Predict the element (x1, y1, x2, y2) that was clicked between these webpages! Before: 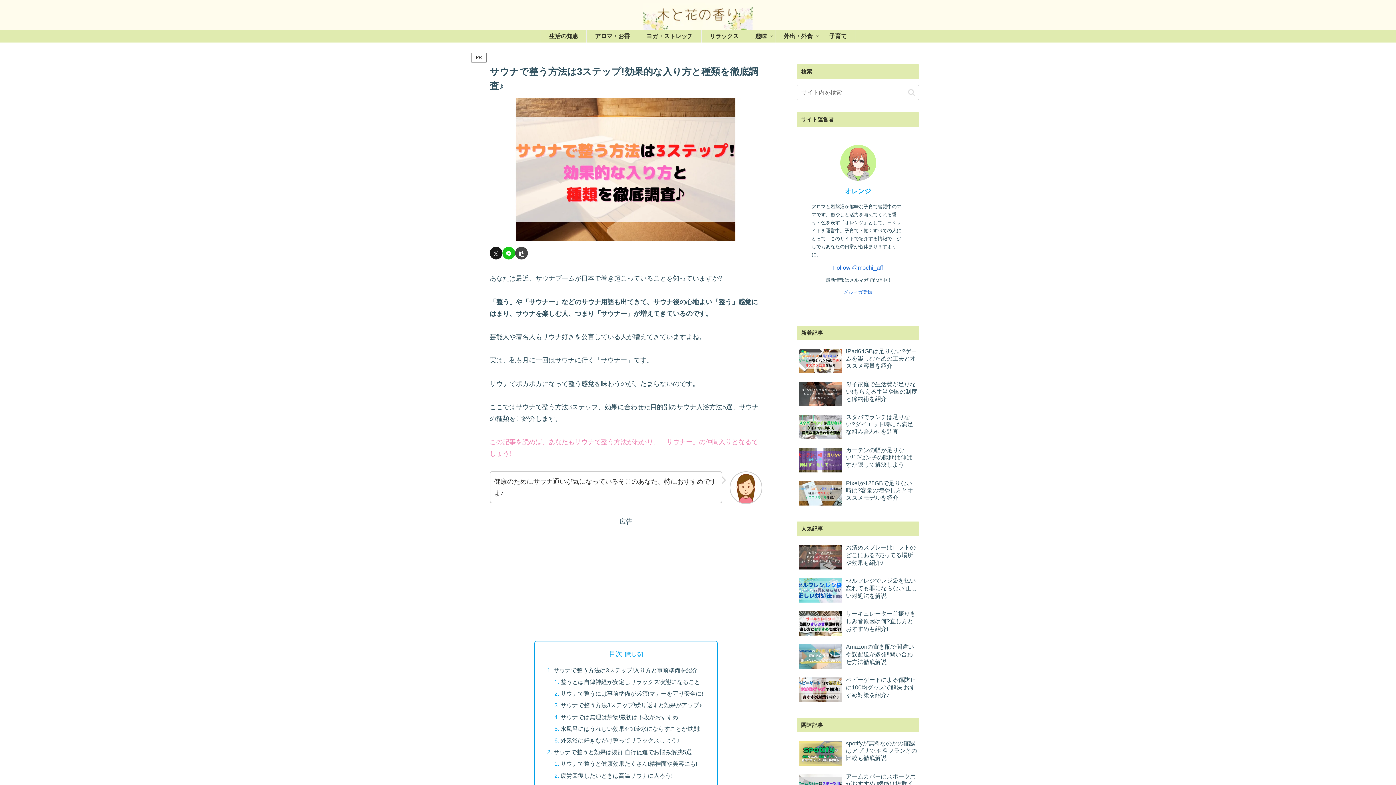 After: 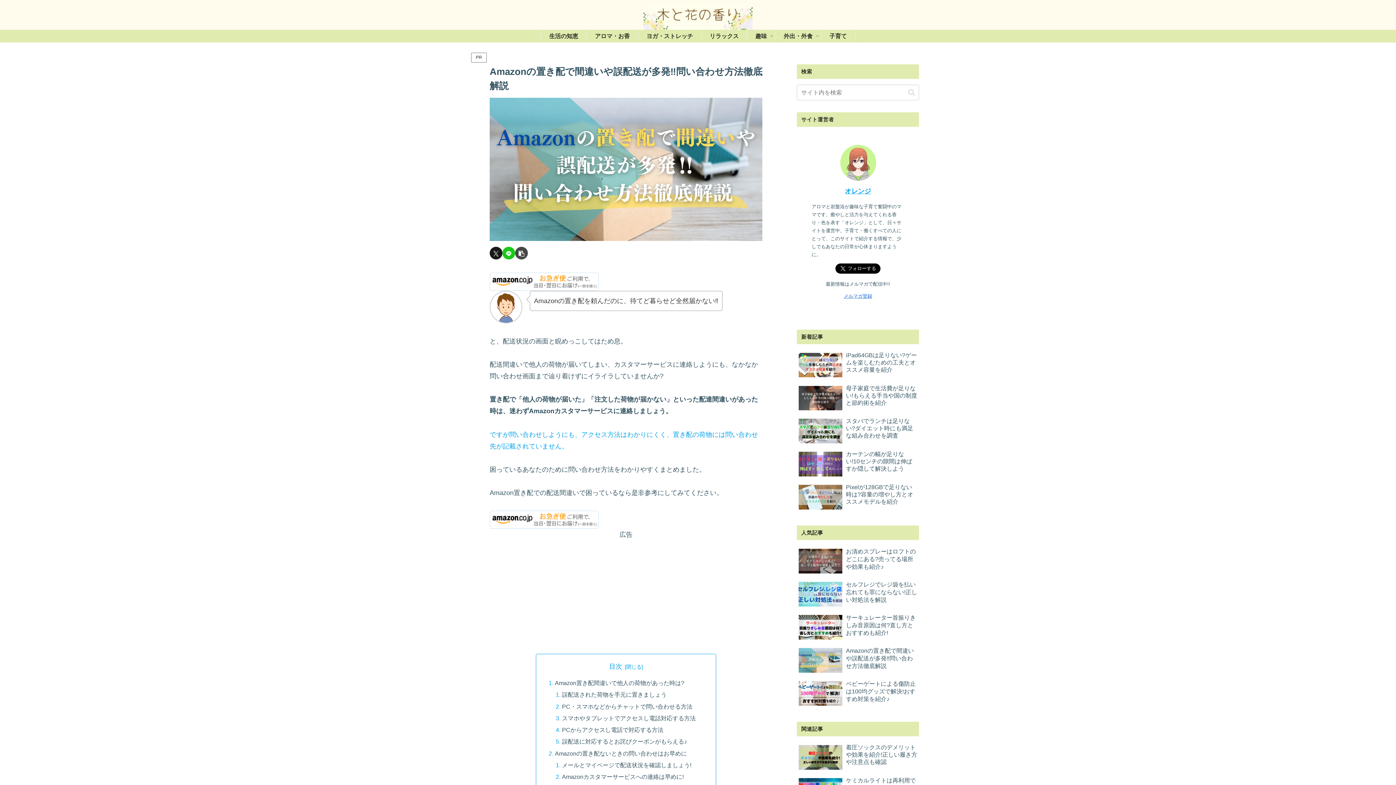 Action: label: Amazonの置き配で間違いや誤配送が多発‼︎問い合わせ方法徹底解説 bbox: (797, 641, 919, 673)